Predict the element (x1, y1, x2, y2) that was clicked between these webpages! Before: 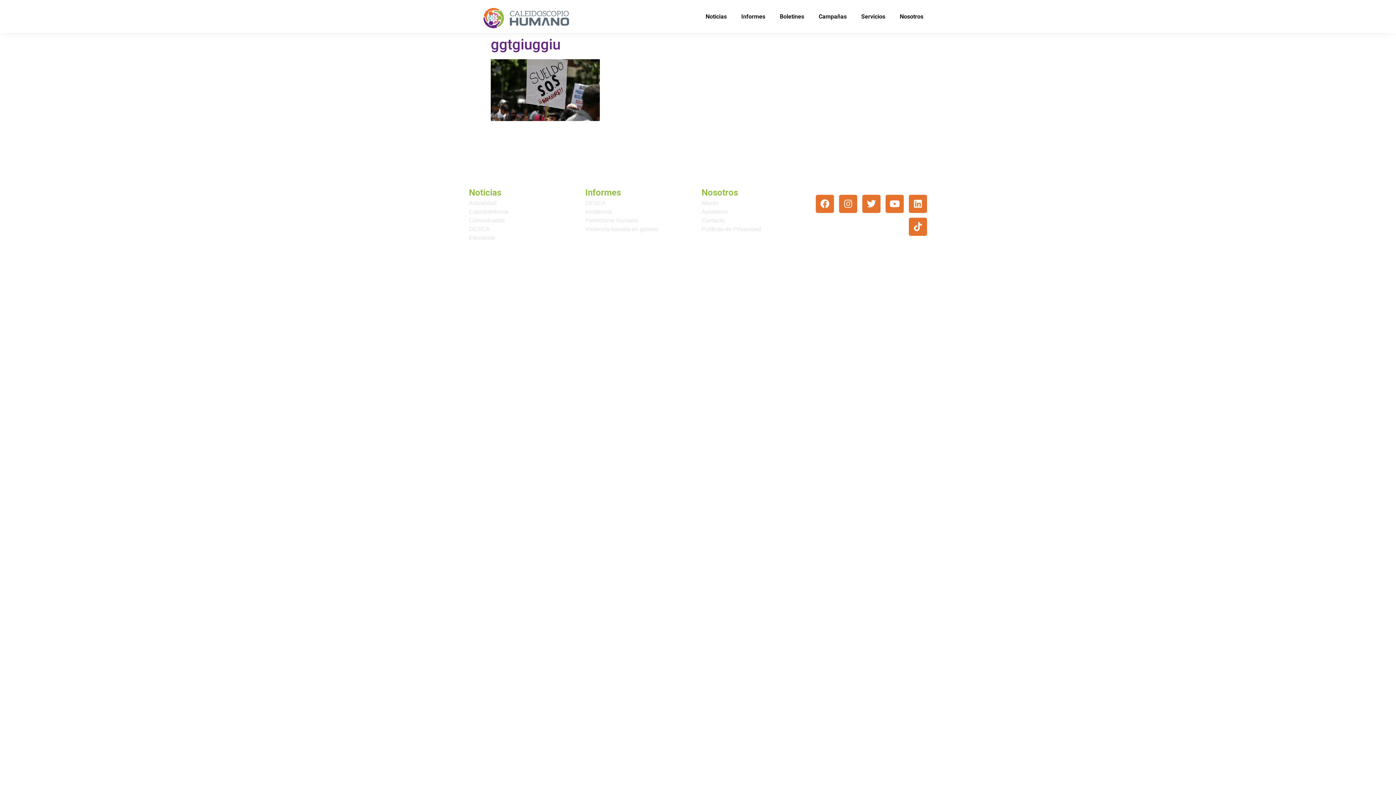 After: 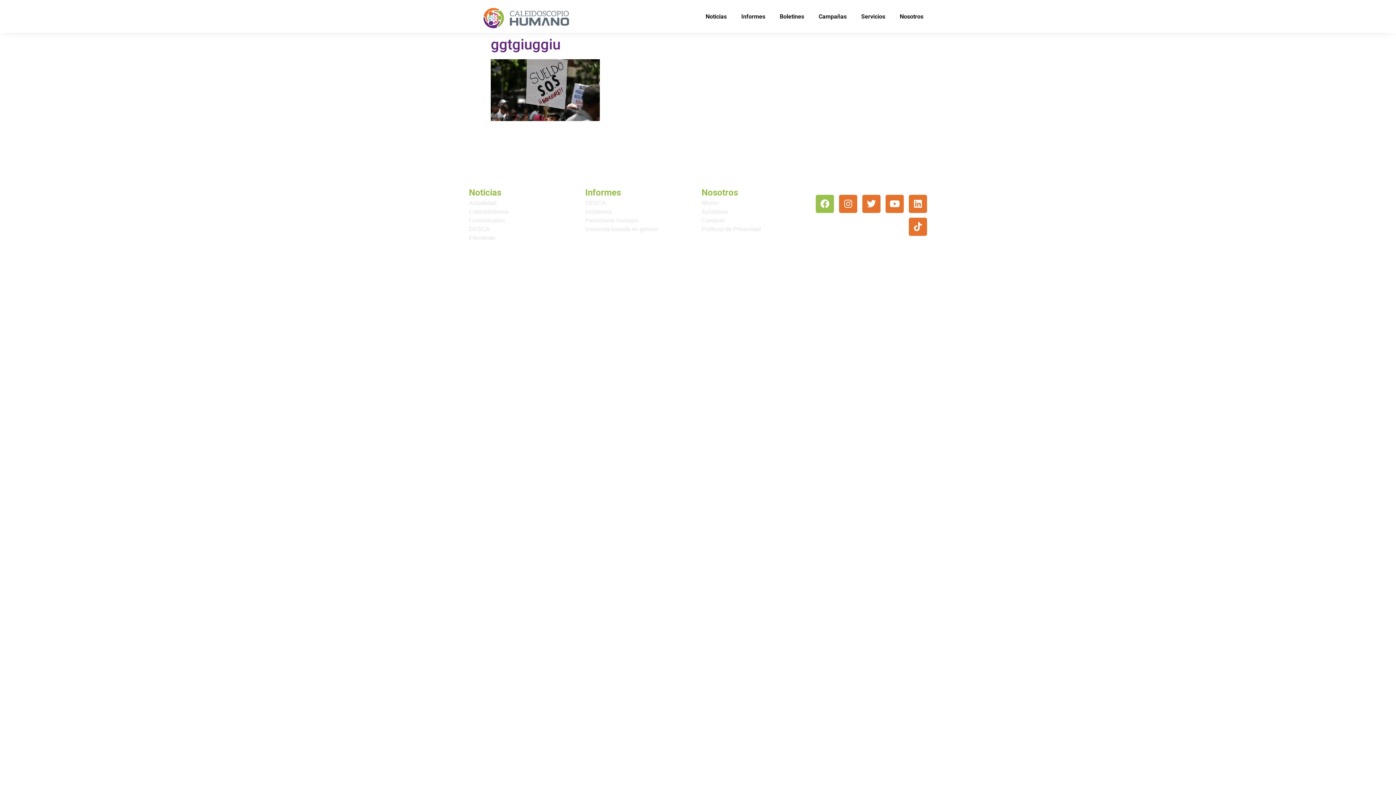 Action: label: Facebook bbox: (816, 194, 834, 212)